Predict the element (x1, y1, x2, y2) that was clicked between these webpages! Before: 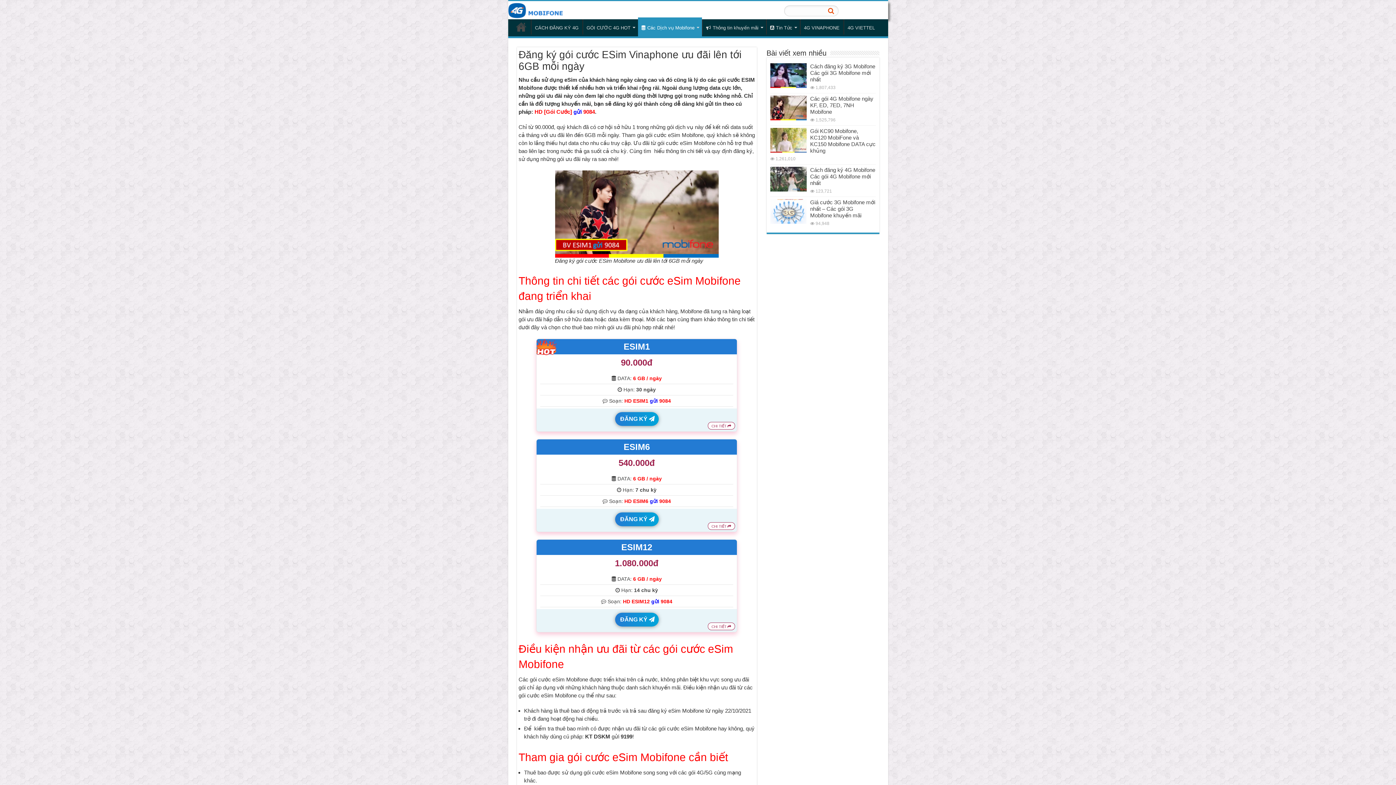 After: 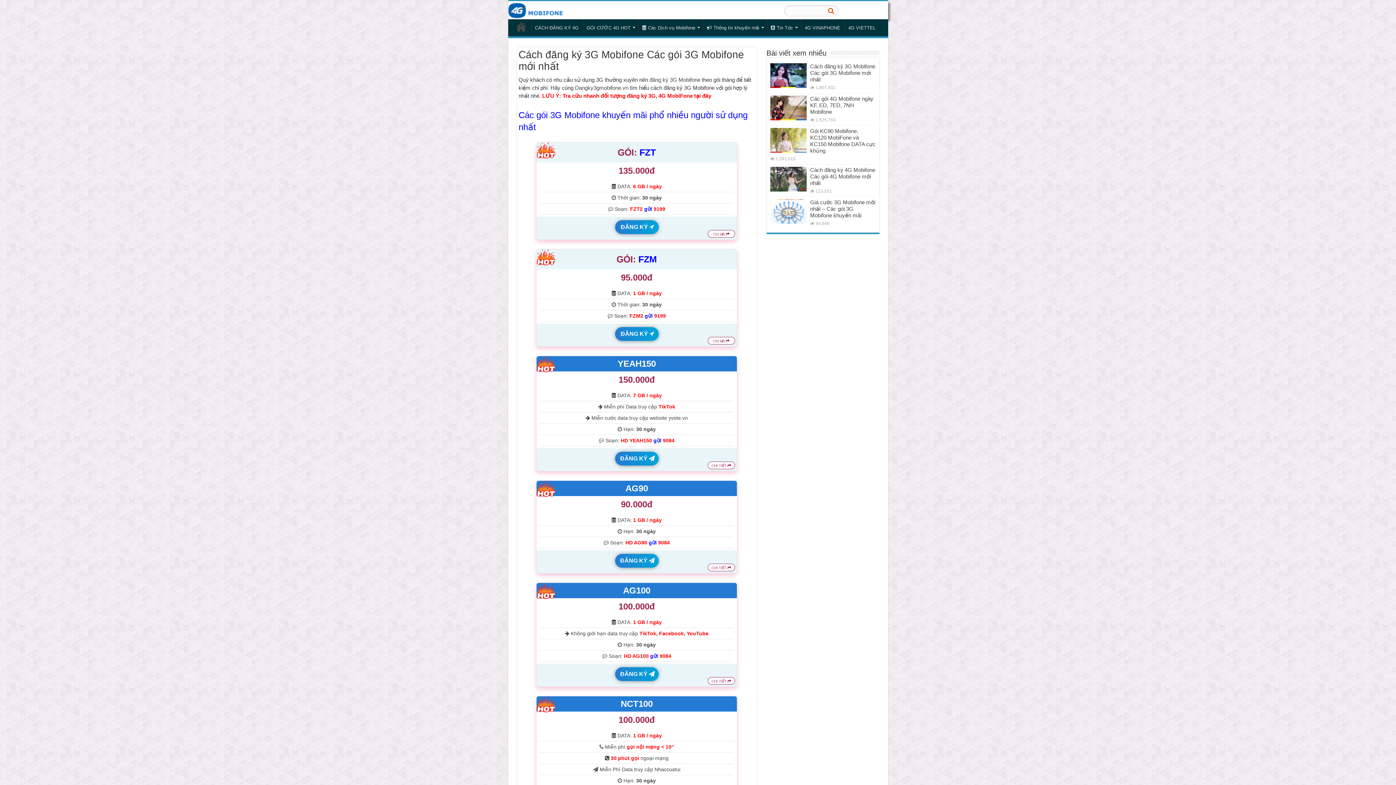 Action: bbox: (770, 63, 806, 88)